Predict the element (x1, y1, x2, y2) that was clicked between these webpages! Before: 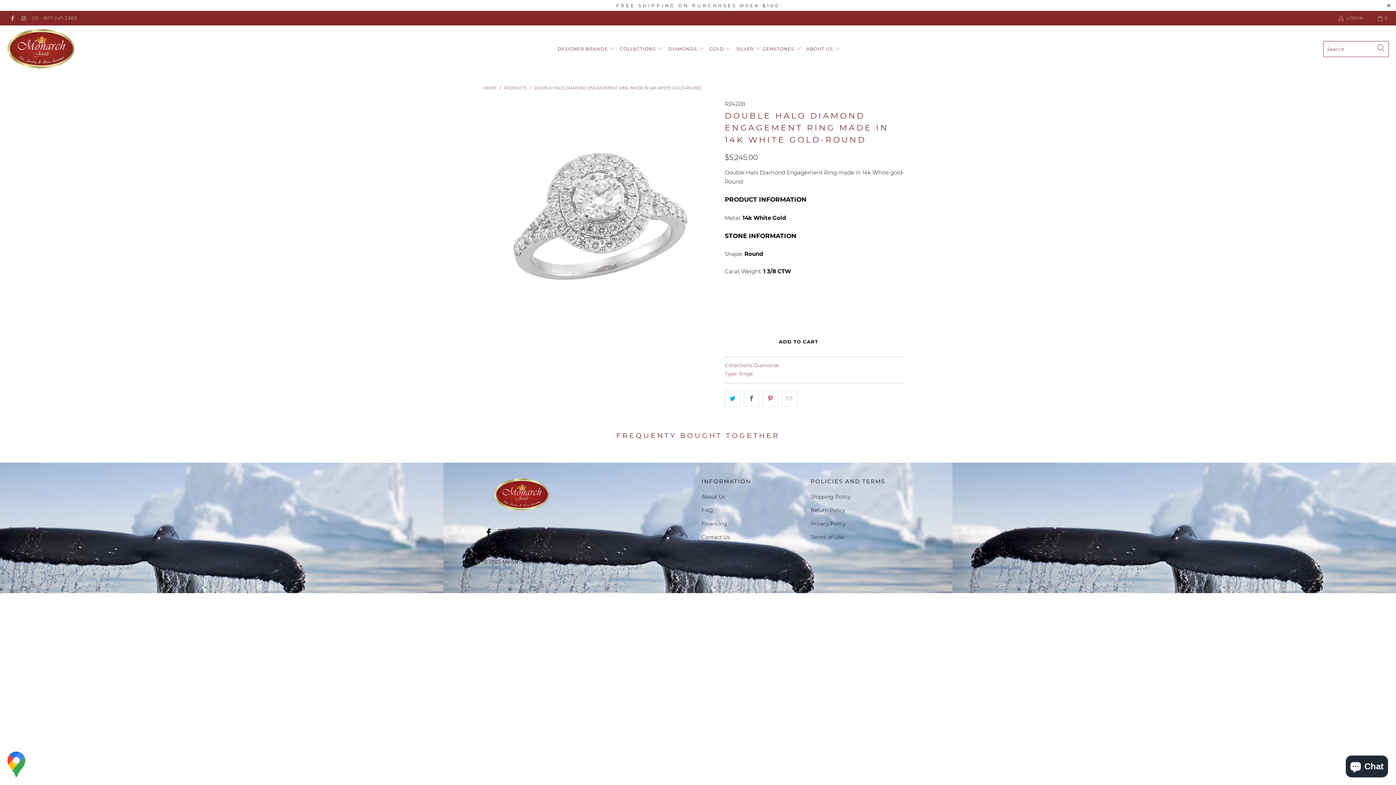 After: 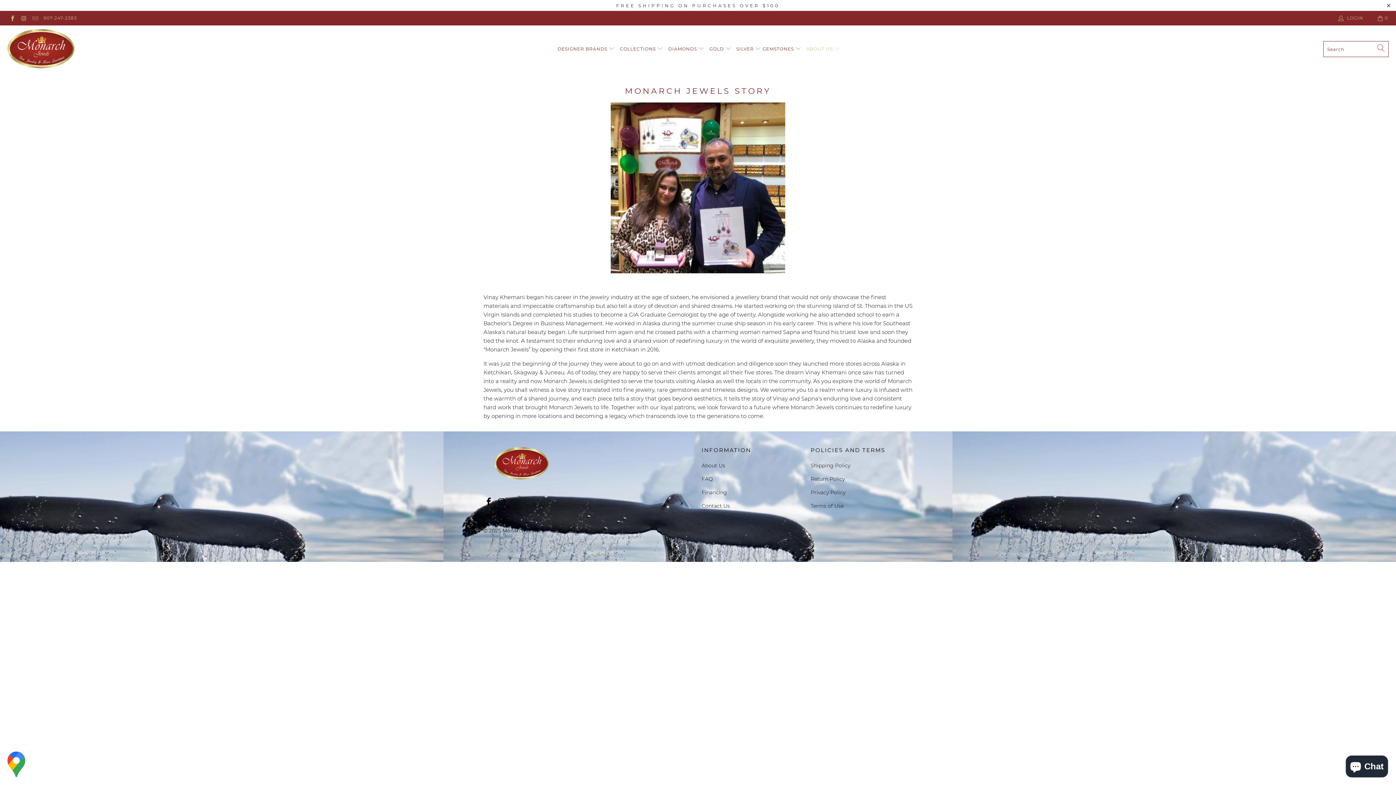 Action: bbox: (806, 40, 840, 57) label: ABOUT US 